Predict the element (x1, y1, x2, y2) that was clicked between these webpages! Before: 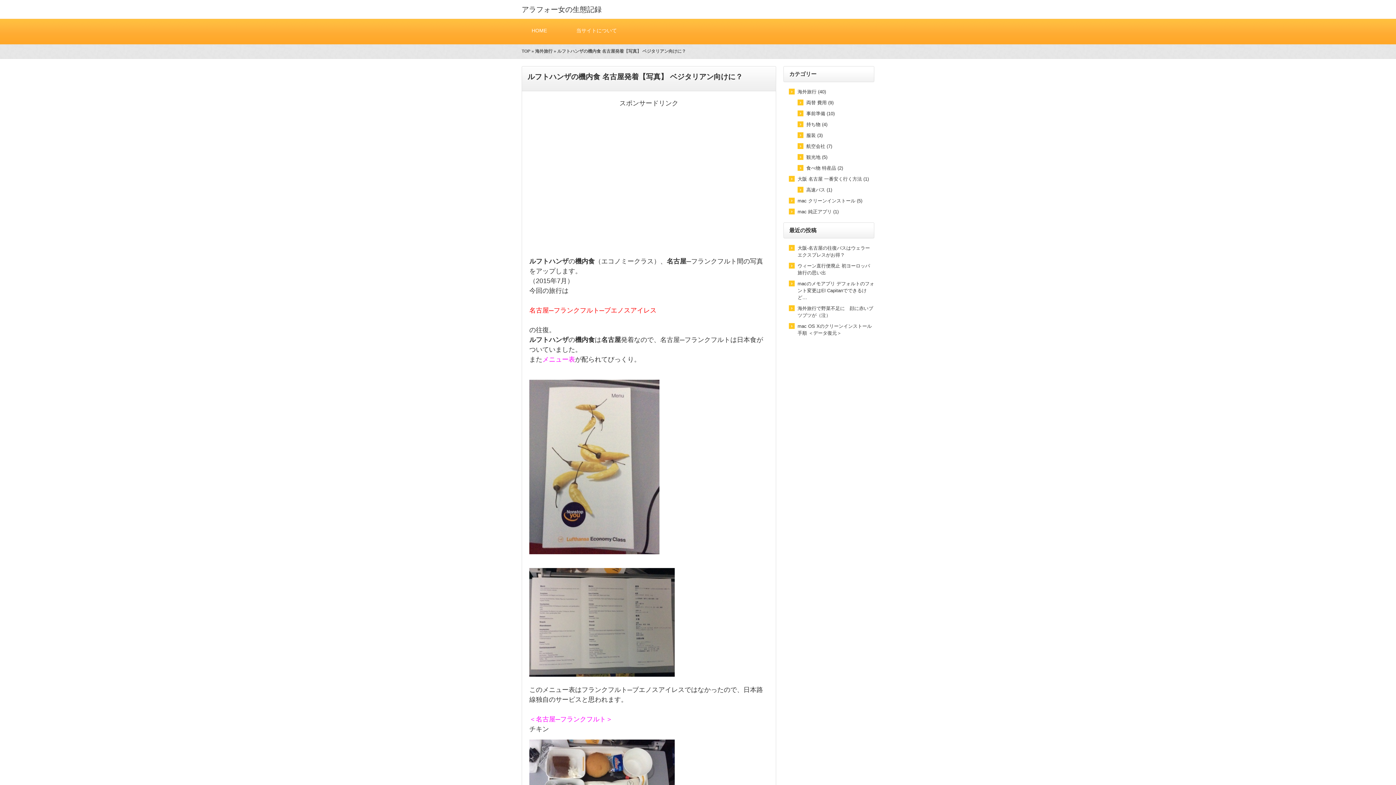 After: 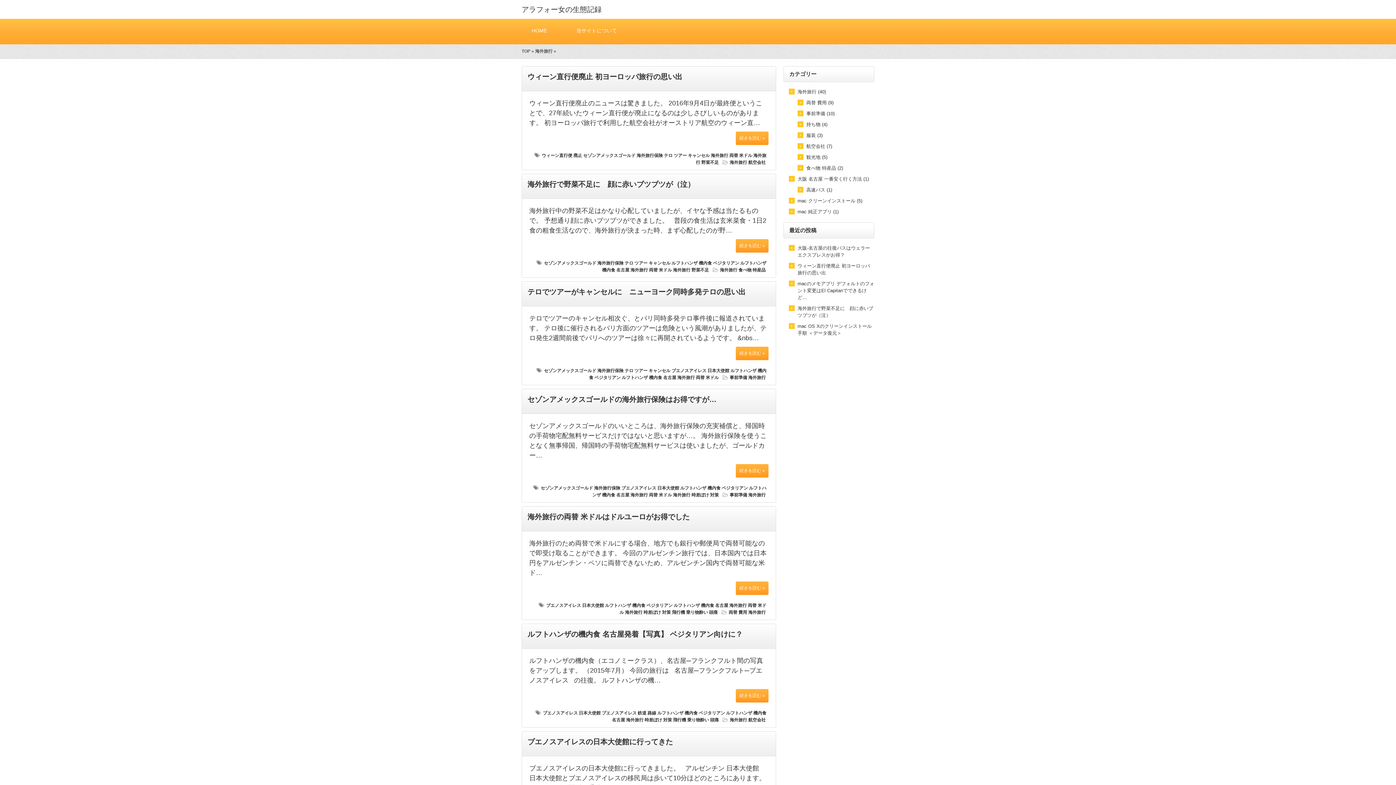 Action: label: 海外旅行 bbox: (535, 48, 552, 53)